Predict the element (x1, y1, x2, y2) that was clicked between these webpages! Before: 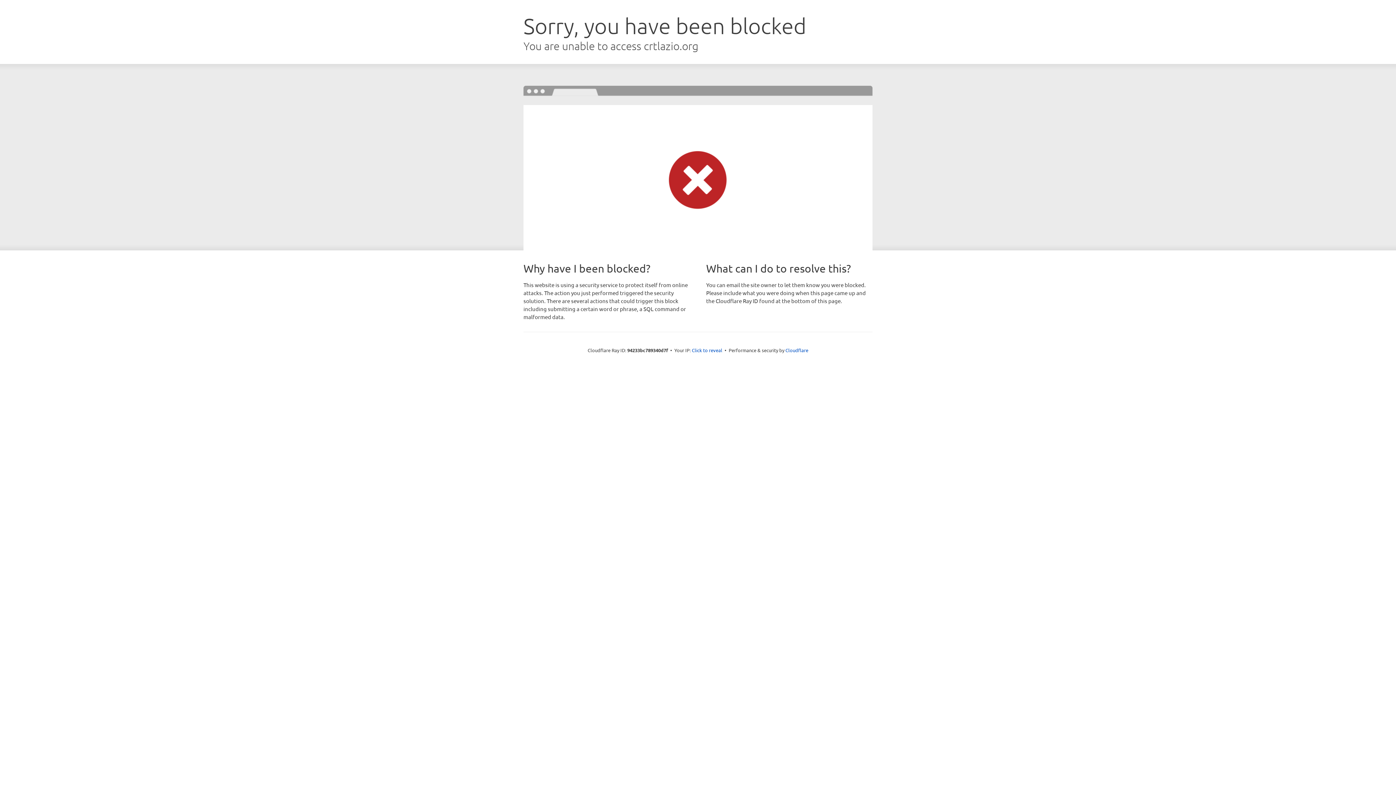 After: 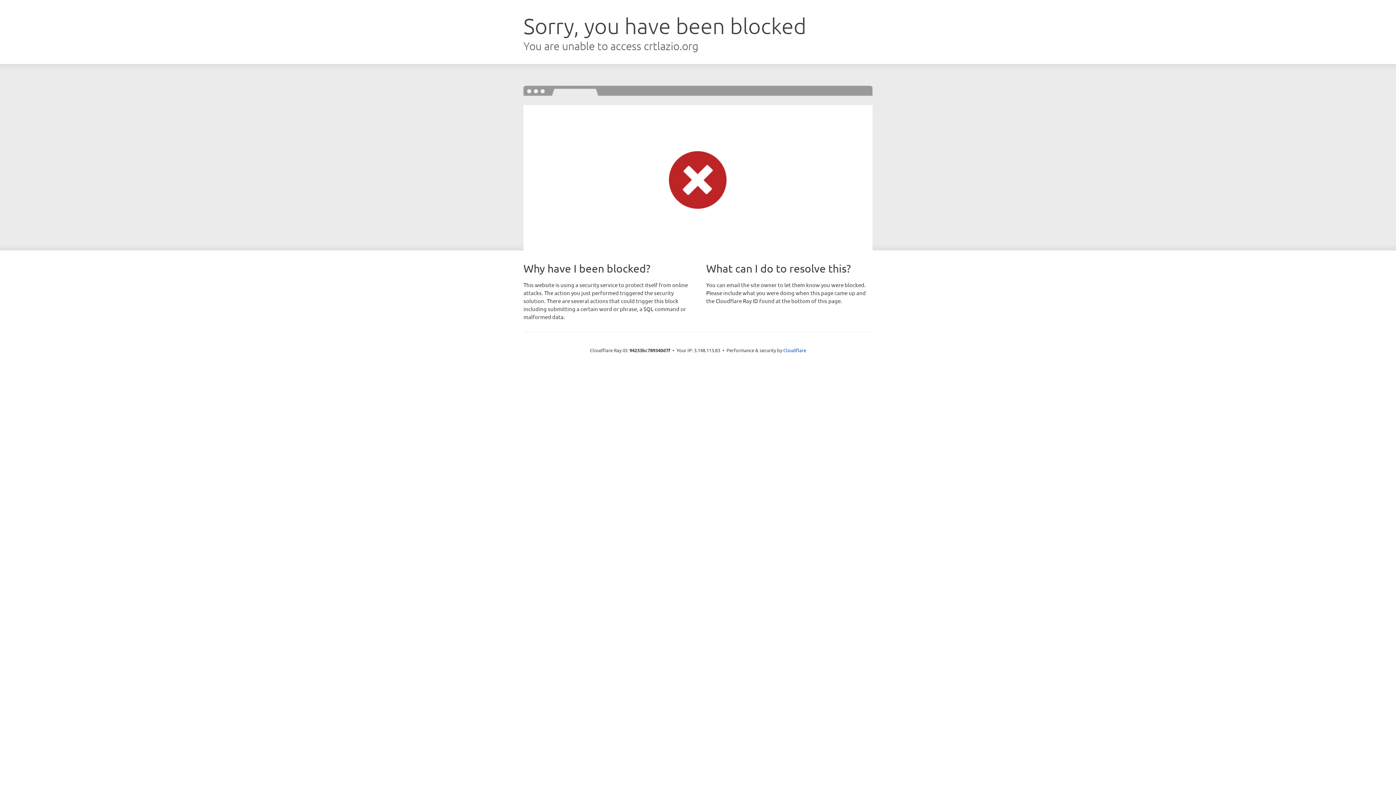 Action: bbox: (692, 346, 722, 353) label: Click to reveal